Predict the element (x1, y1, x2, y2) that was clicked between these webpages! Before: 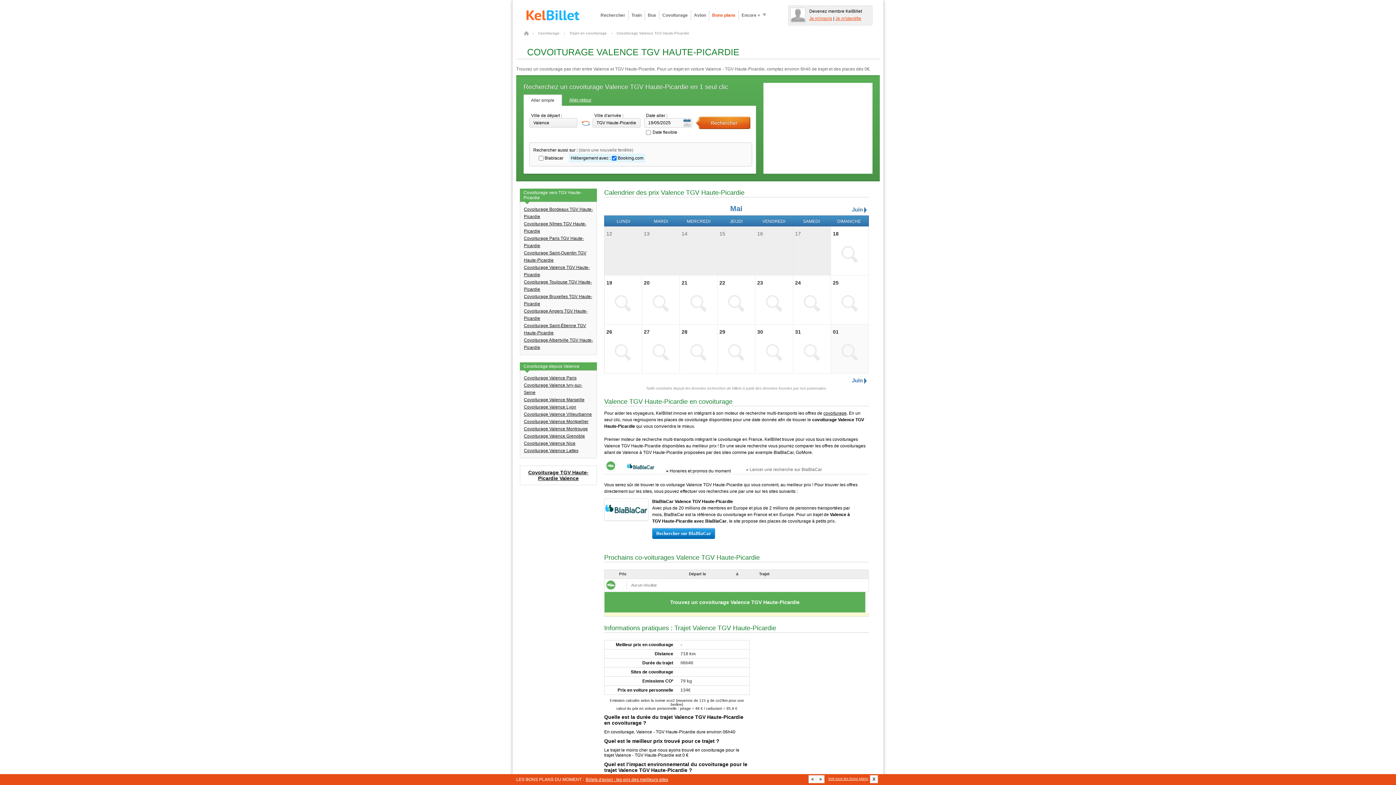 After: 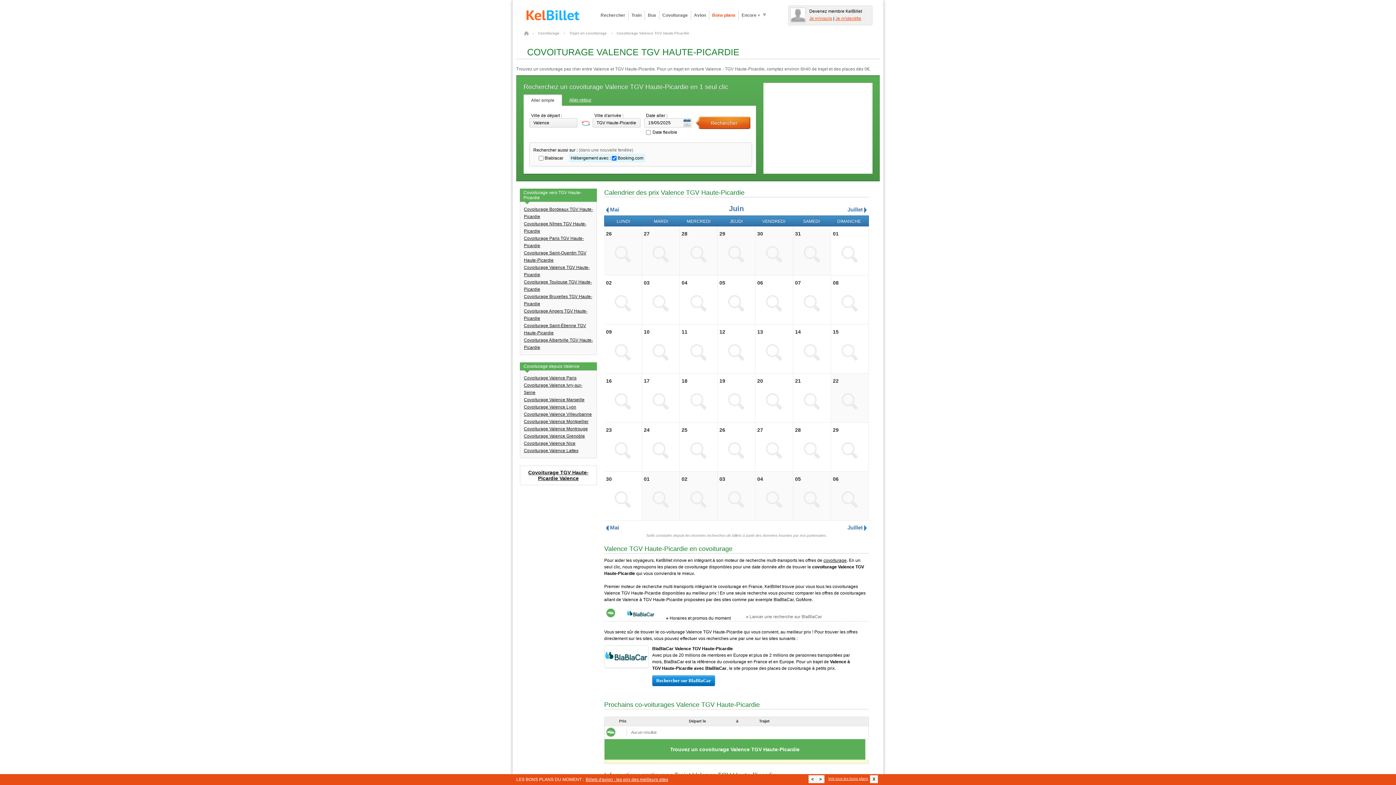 Action: bbox: (852, 377, 868, 383) label: Juin 